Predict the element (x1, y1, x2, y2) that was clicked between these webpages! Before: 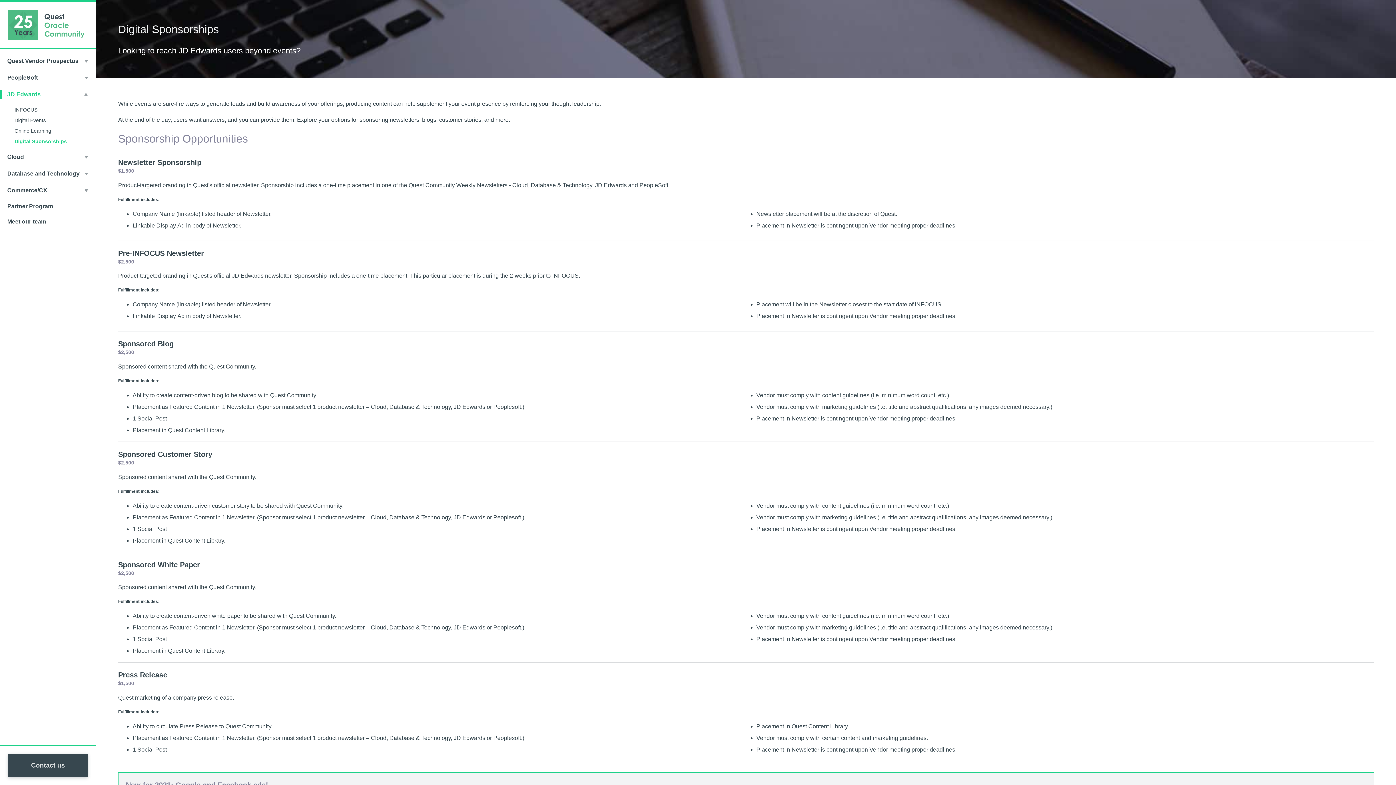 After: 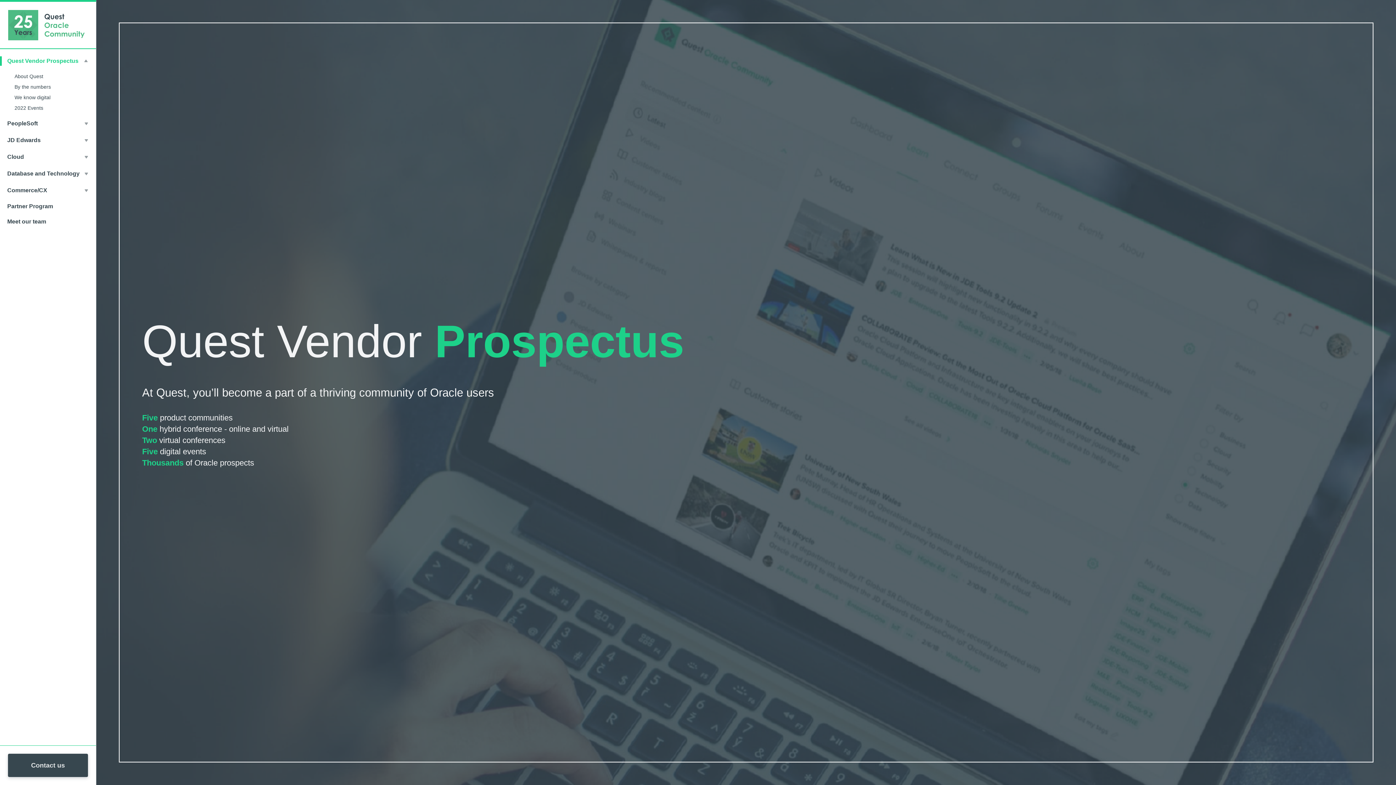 Action: bbox: (0, 56, 96, 65) label: Quest Vendor Prospectus